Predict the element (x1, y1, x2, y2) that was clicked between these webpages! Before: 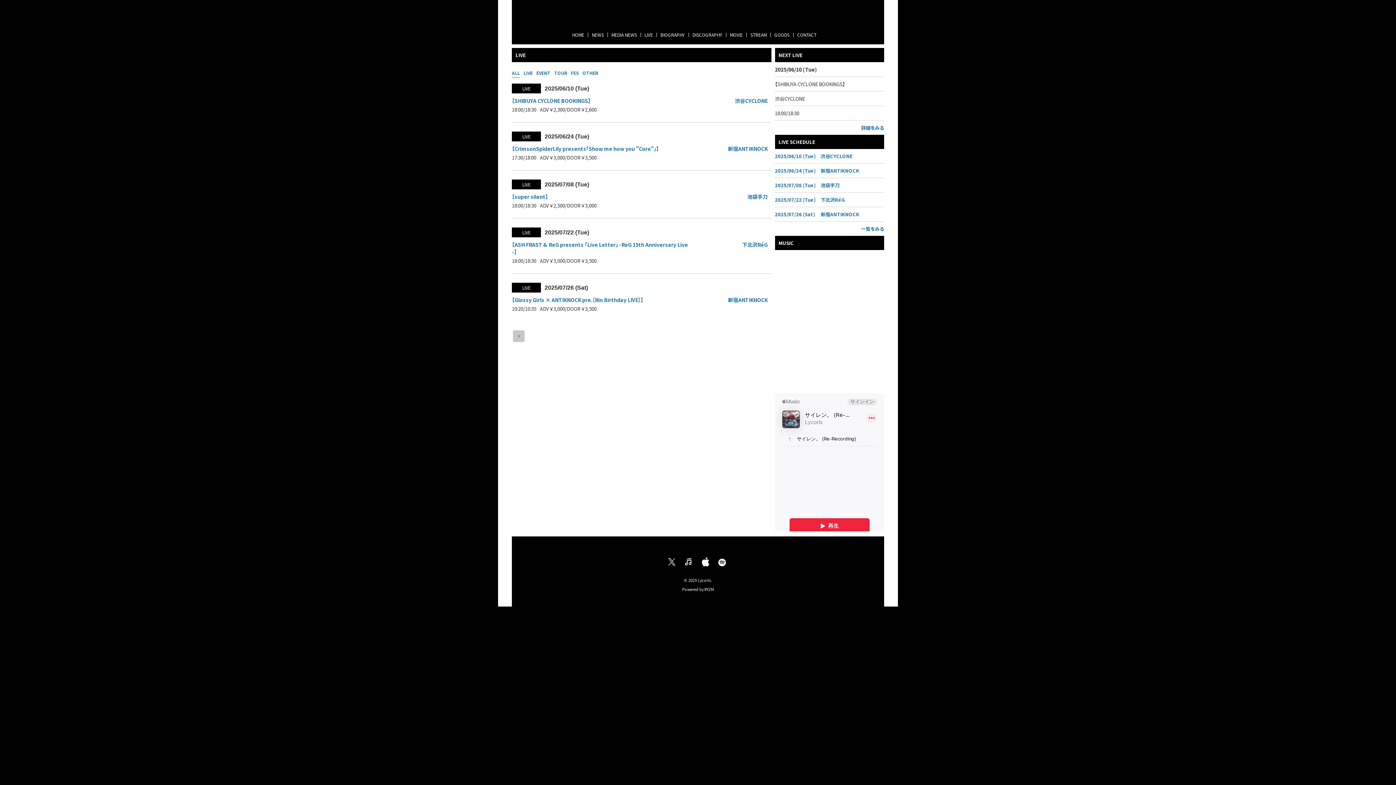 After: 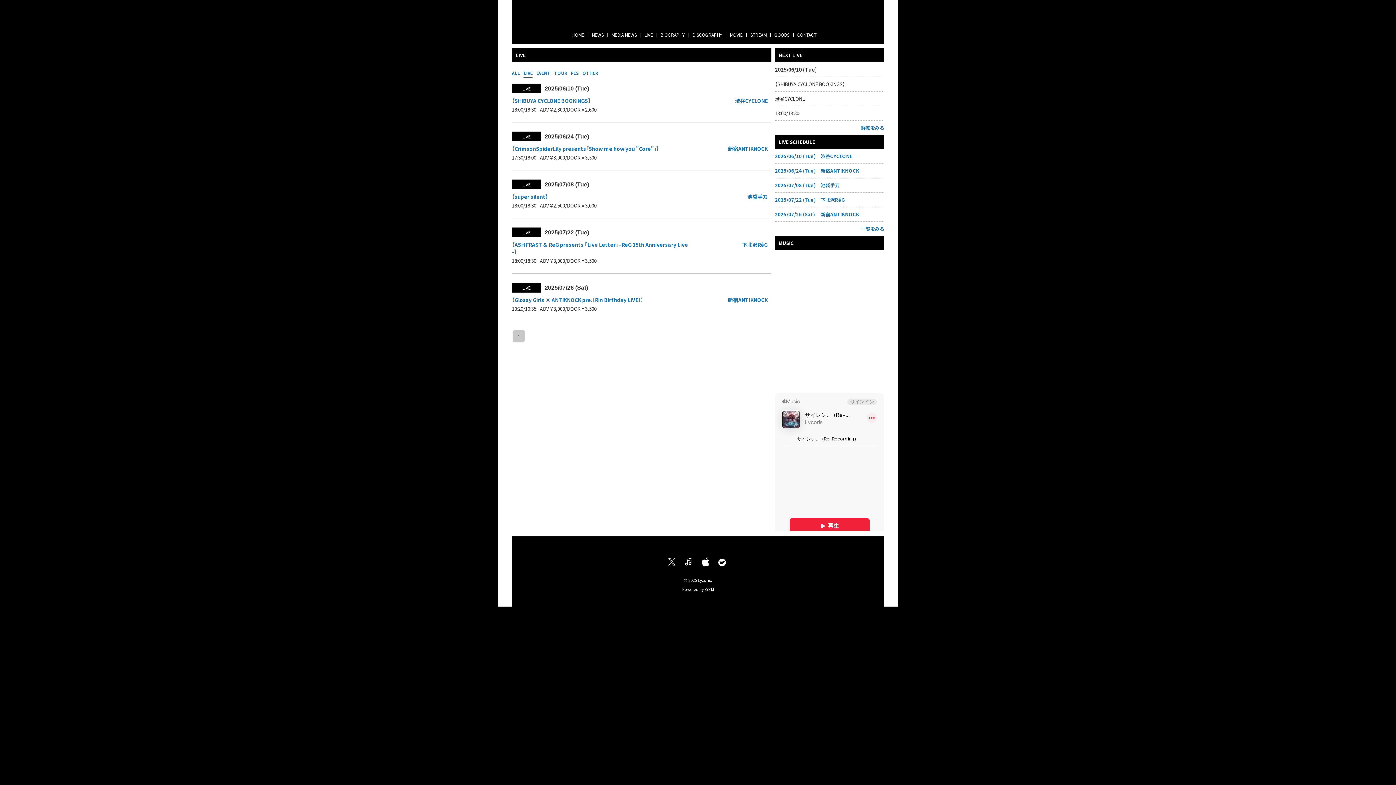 Action: label: LIVE bbox: (523, 69, 532, 76)